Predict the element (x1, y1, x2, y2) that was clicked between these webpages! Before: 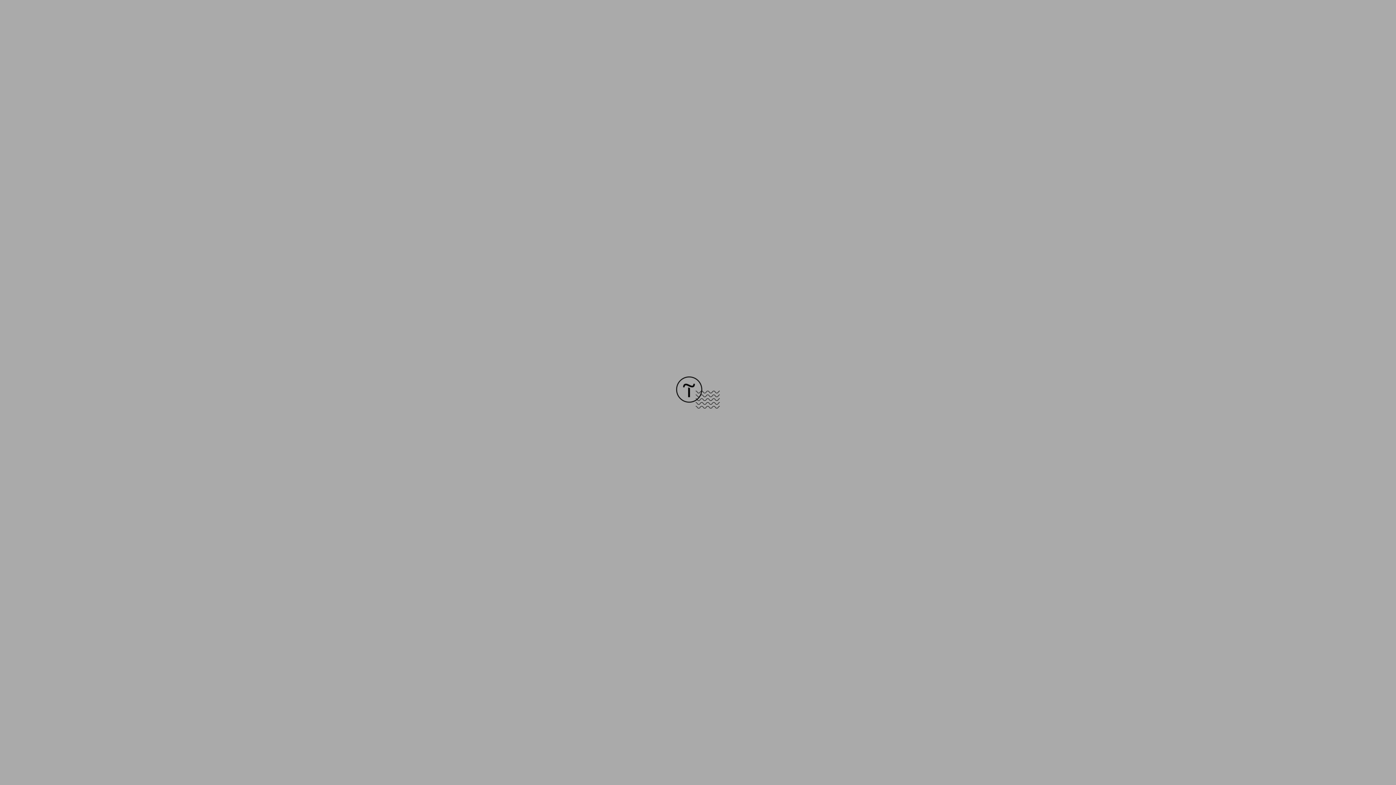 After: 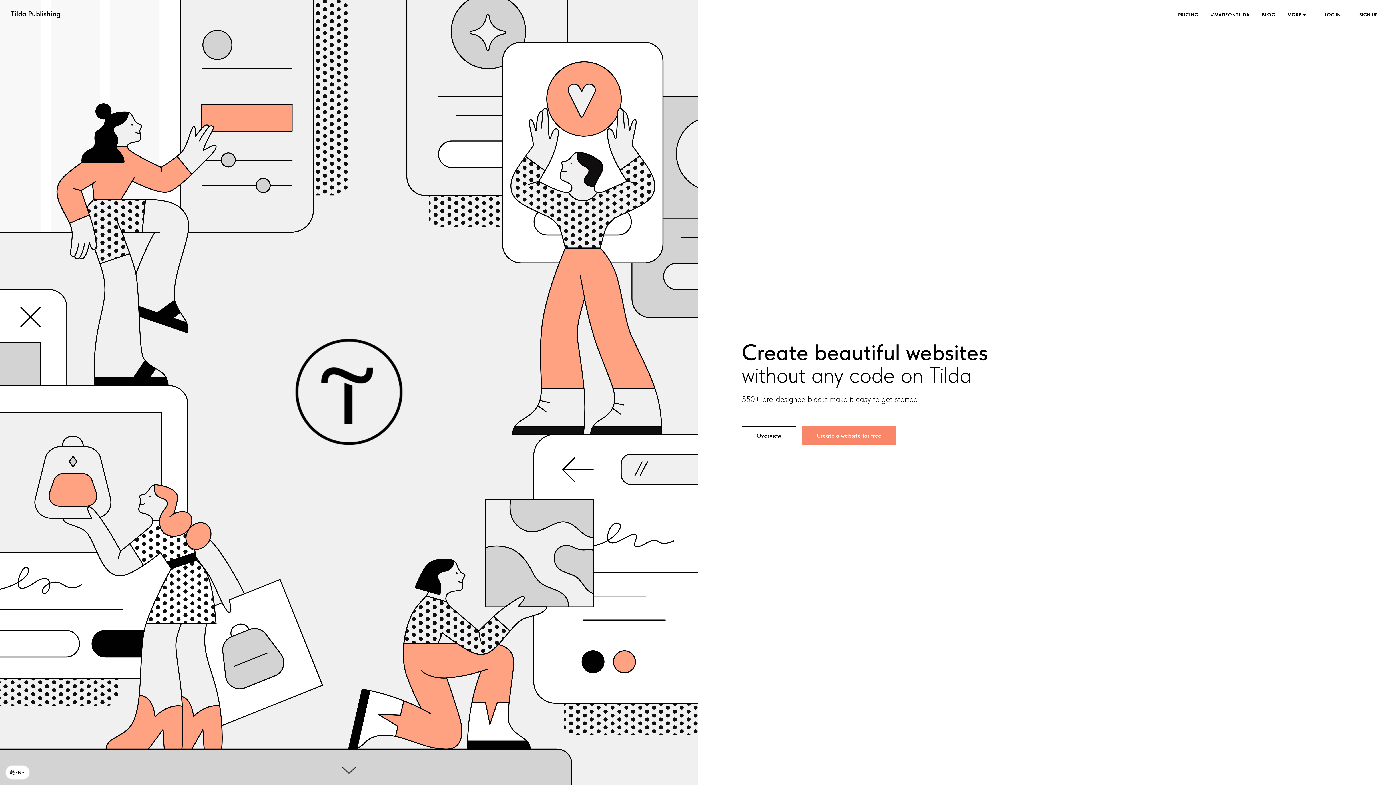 Action: bbox: (676, 403, 720, 409)